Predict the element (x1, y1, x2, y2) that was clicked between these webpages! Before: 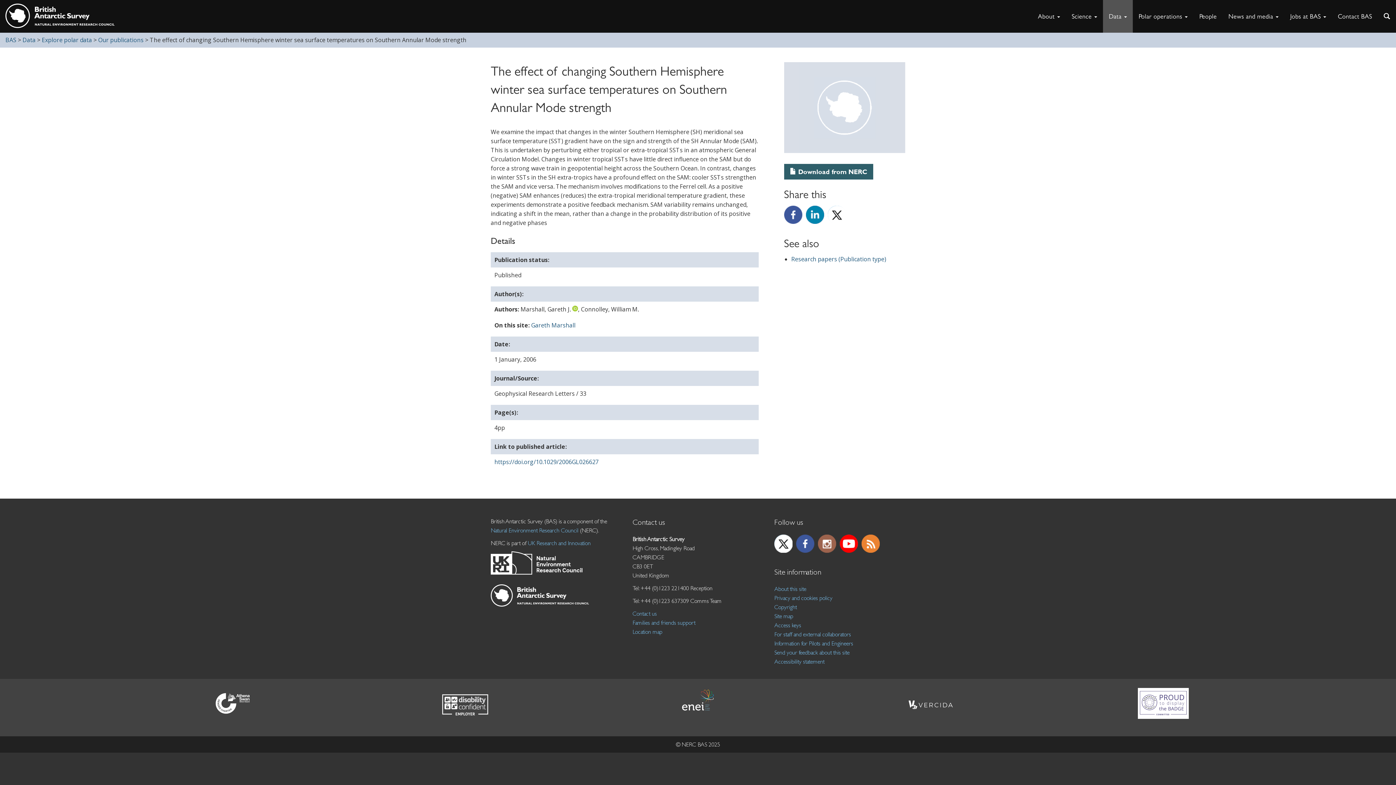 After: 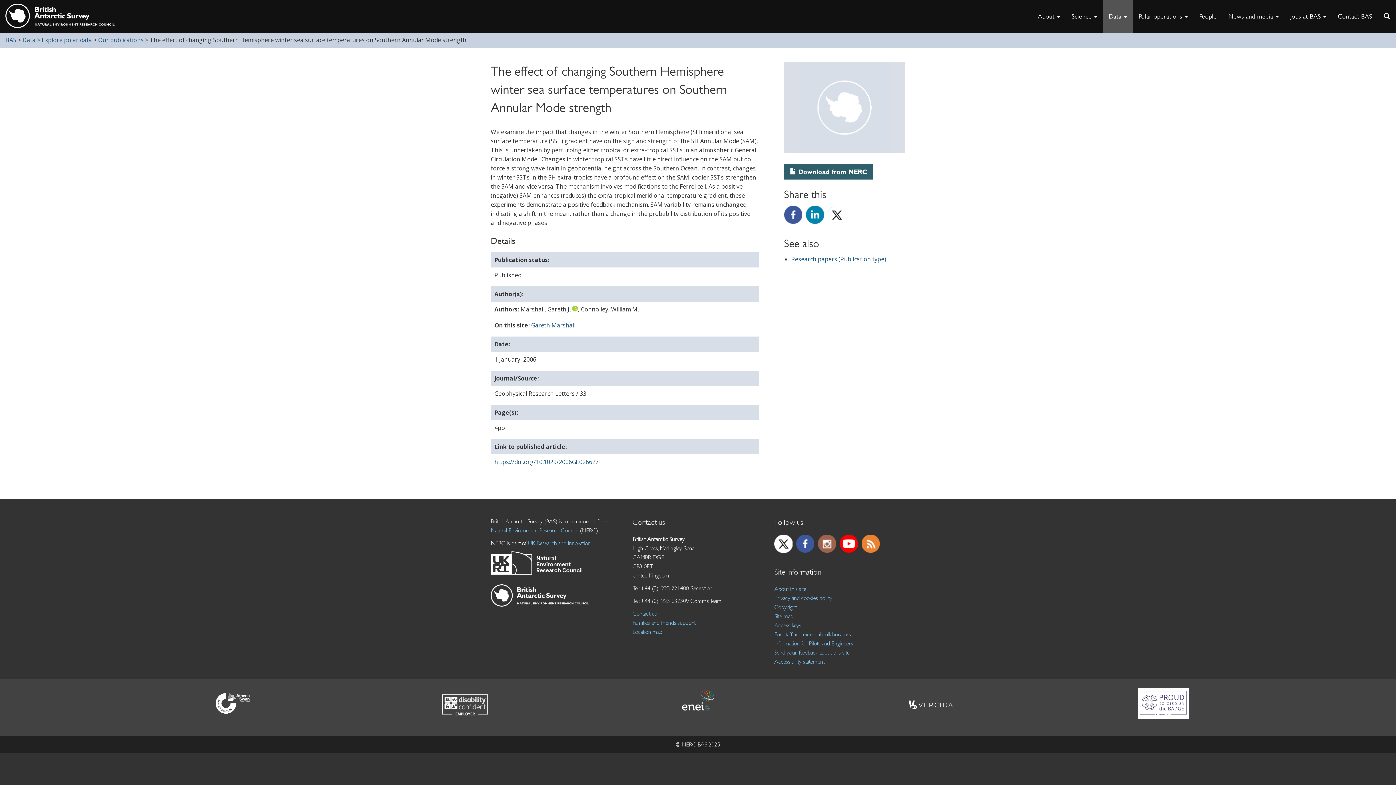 Action: label: Share on Twitter bbox: (827, 205, 846, 223)